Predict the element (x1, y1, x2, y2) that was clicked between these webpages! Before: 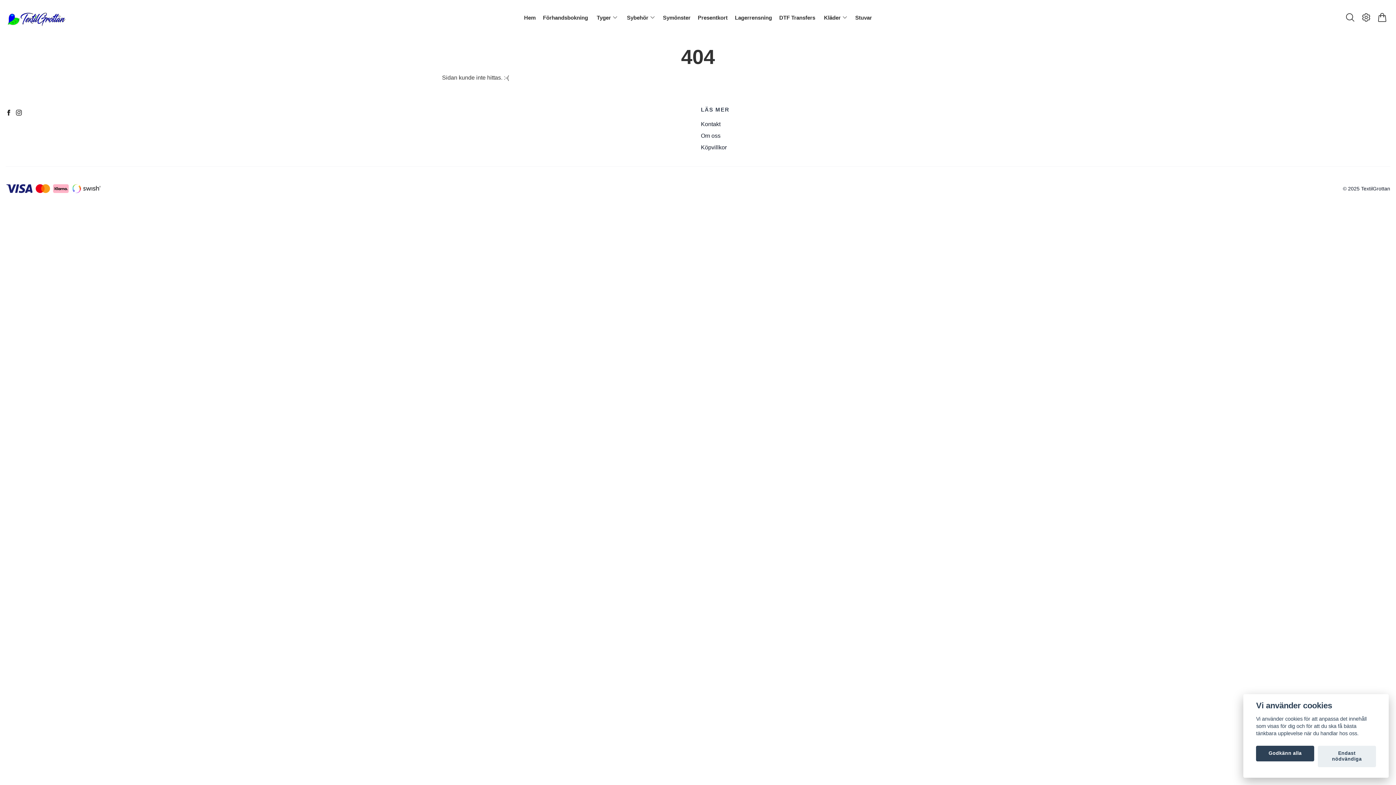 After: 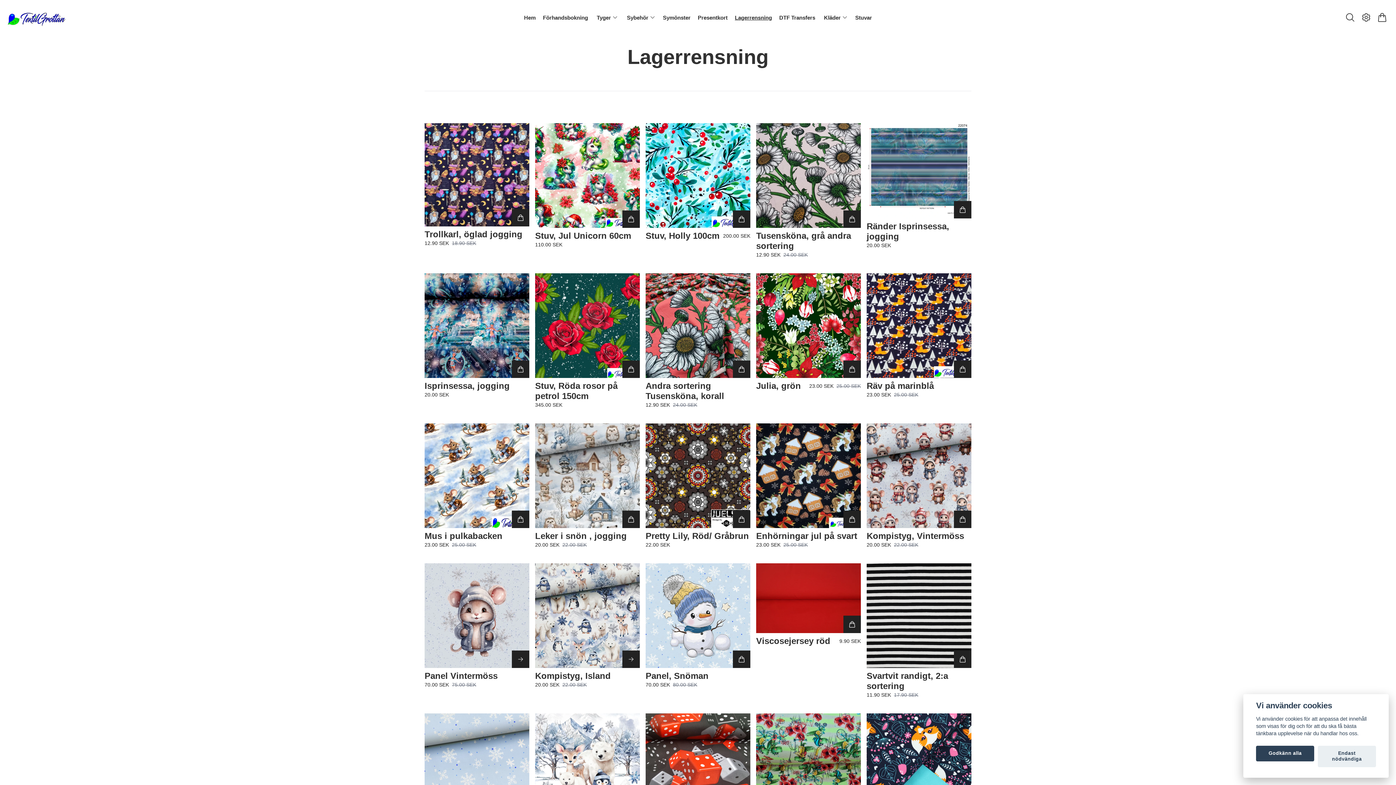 Action: label: Lagerrensning bbox: (735, 11, 772, 23)